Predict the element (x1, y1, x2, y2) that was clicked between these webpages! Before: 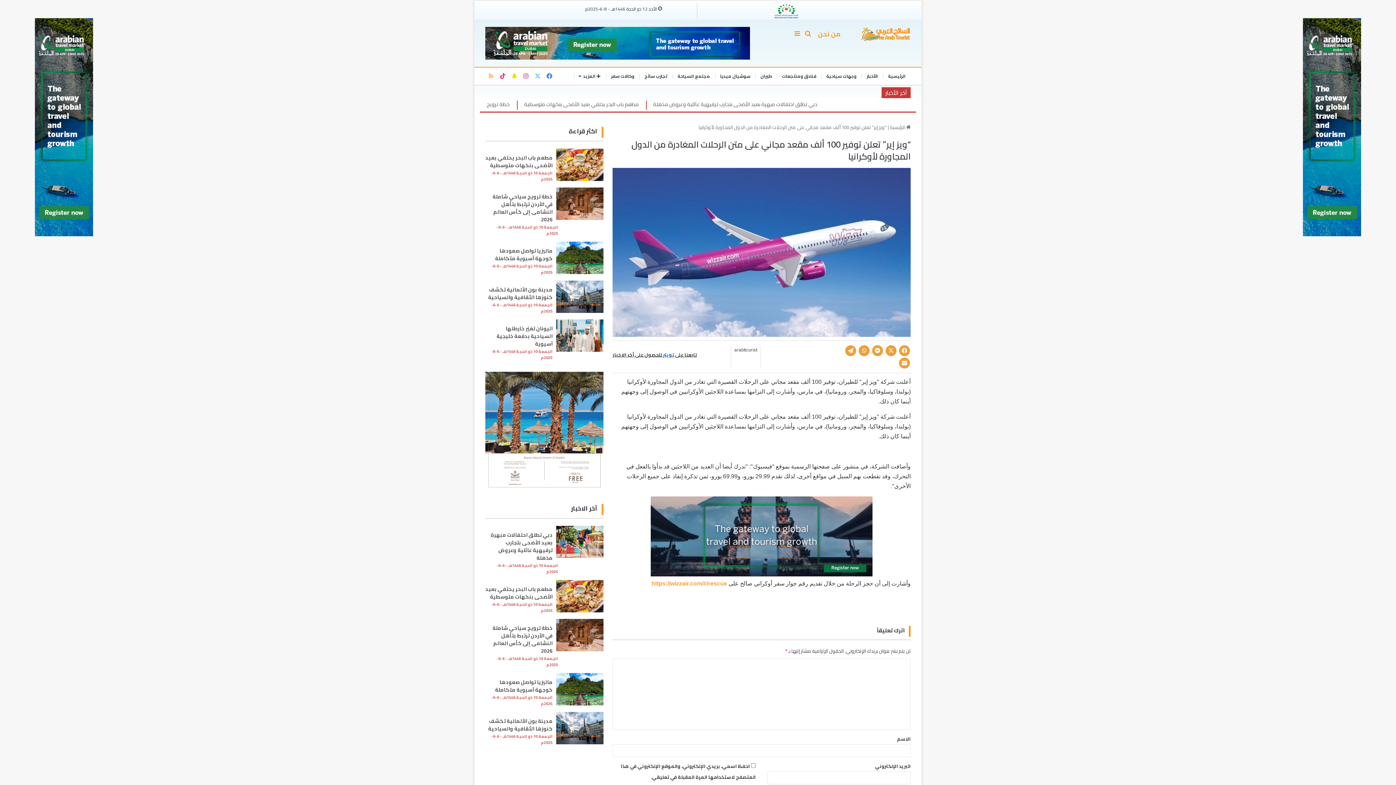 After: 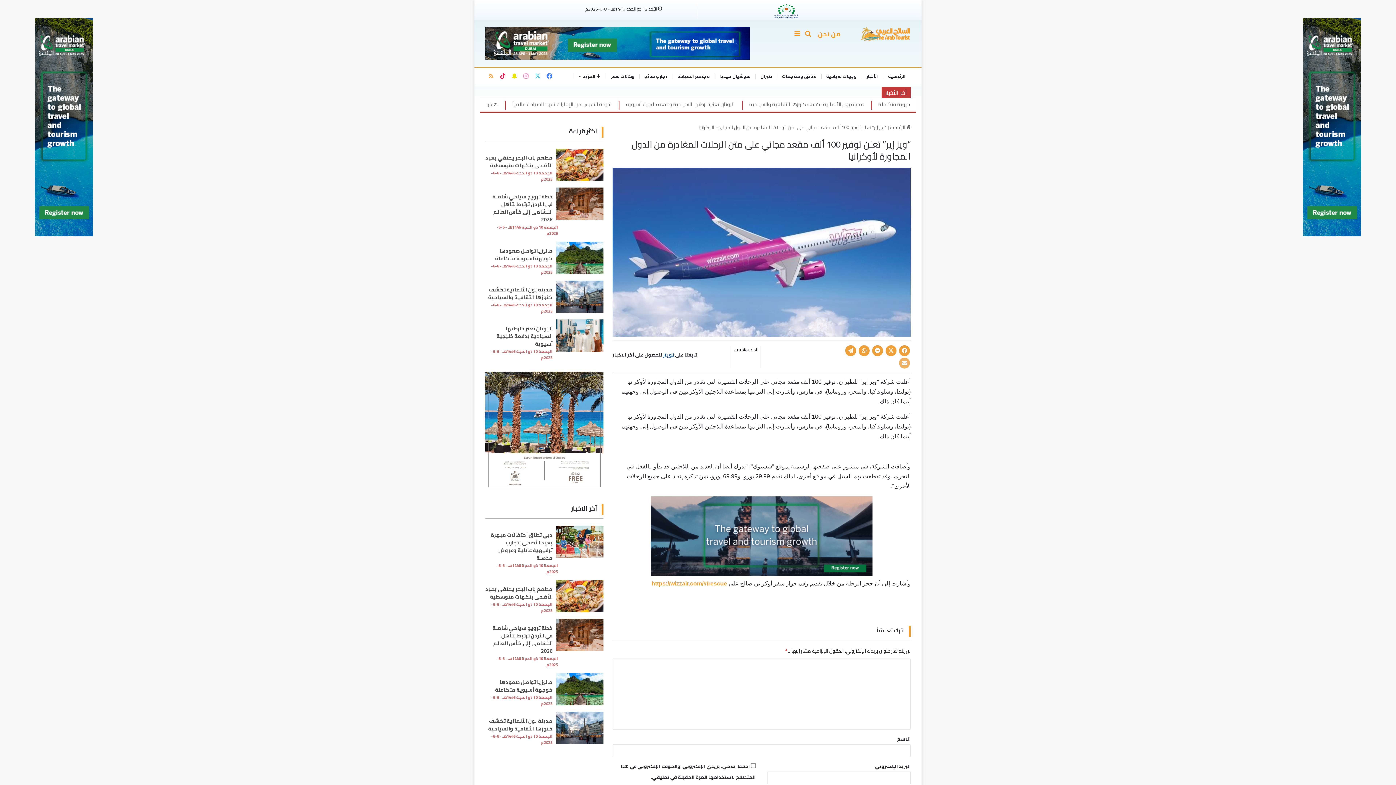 Action: label: مشاركة عبر البريد bbox: (899, 357, 910, 368)